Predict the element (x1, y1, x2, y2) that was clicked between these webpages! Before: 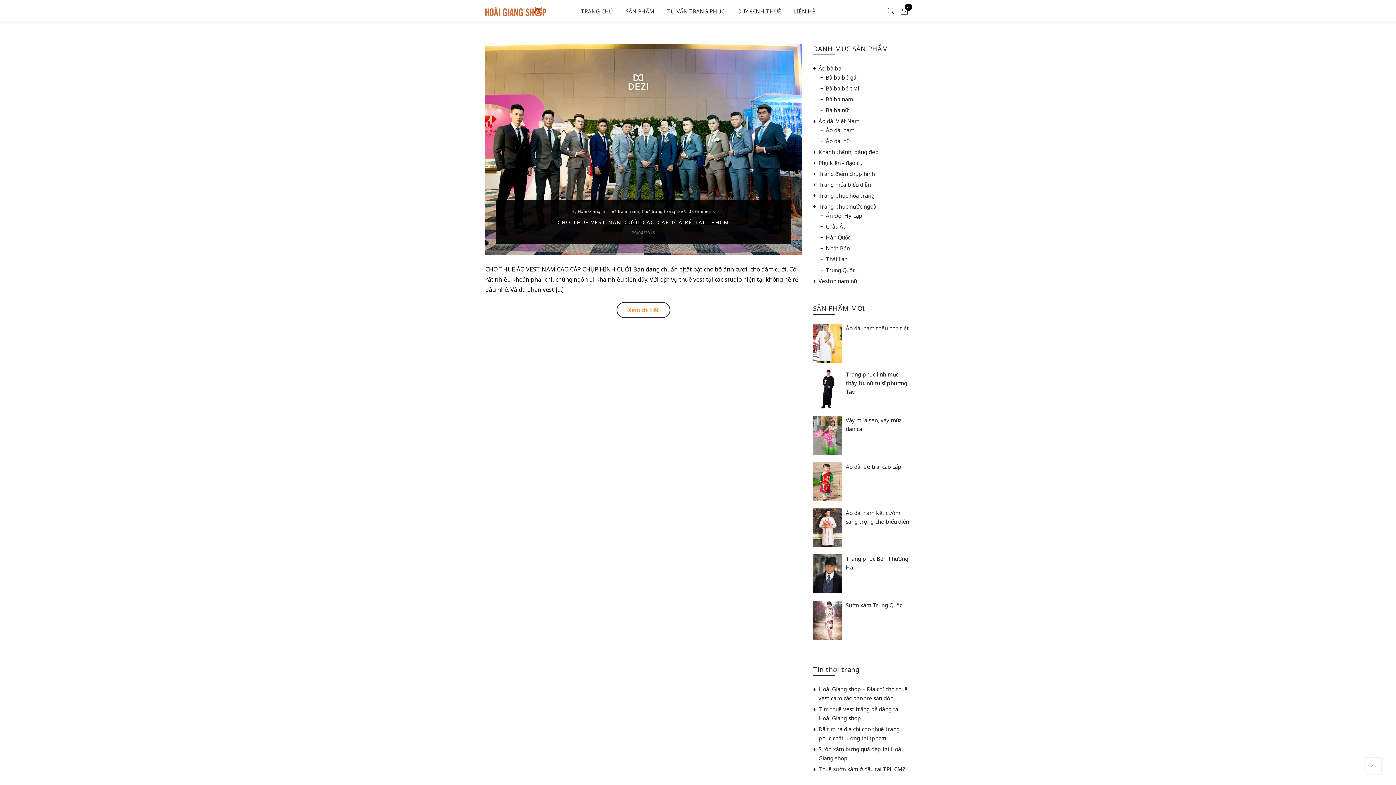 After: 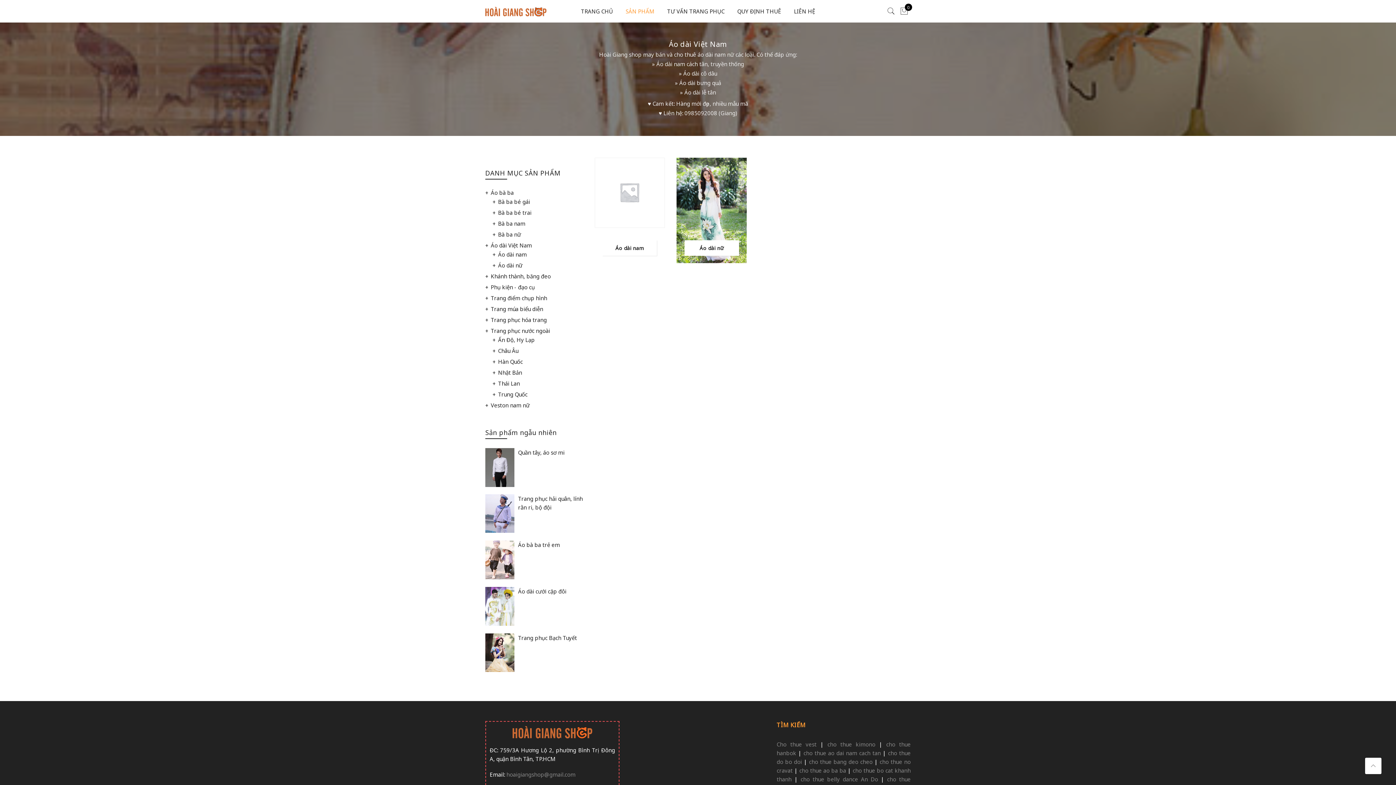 Action: bbox: (818, 117, 859, 124) label: Áo dài Việt Nam